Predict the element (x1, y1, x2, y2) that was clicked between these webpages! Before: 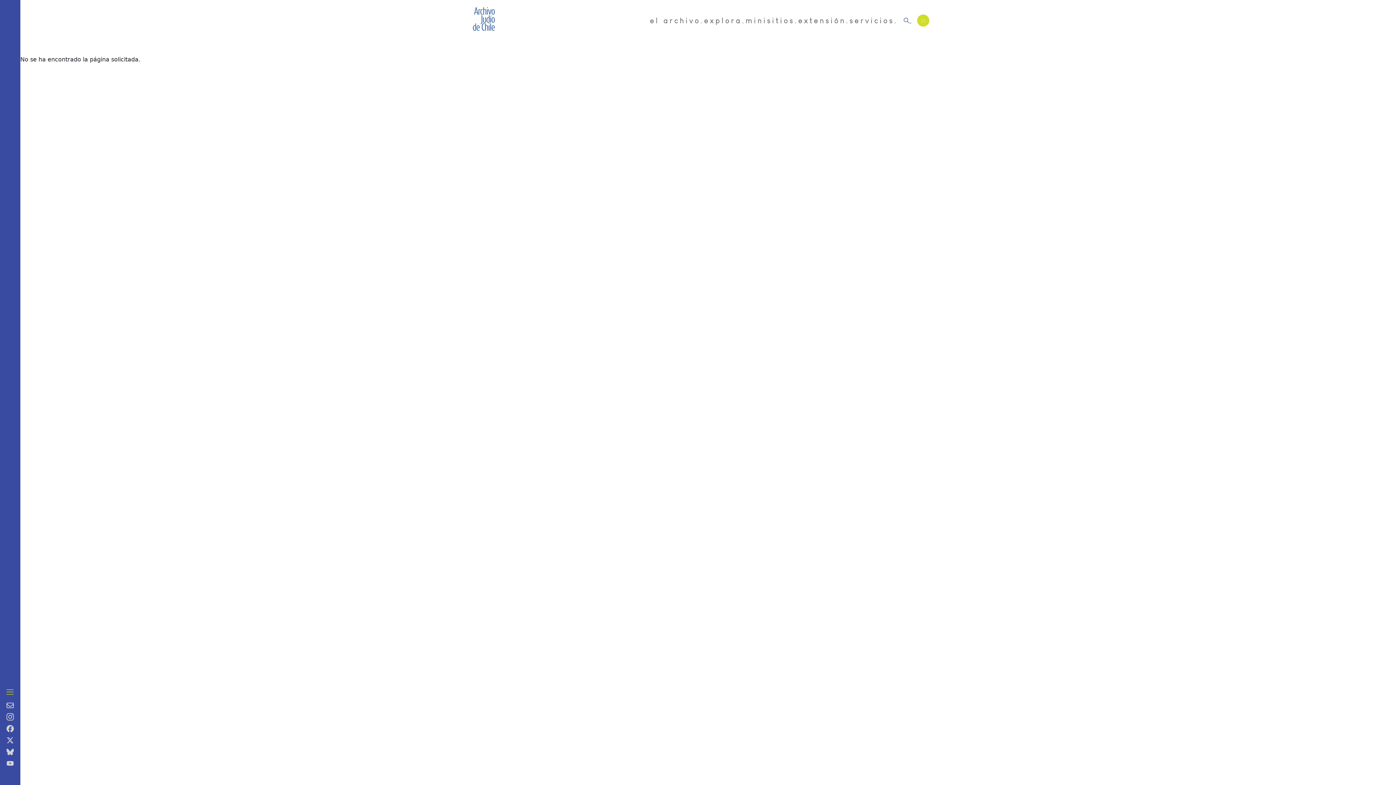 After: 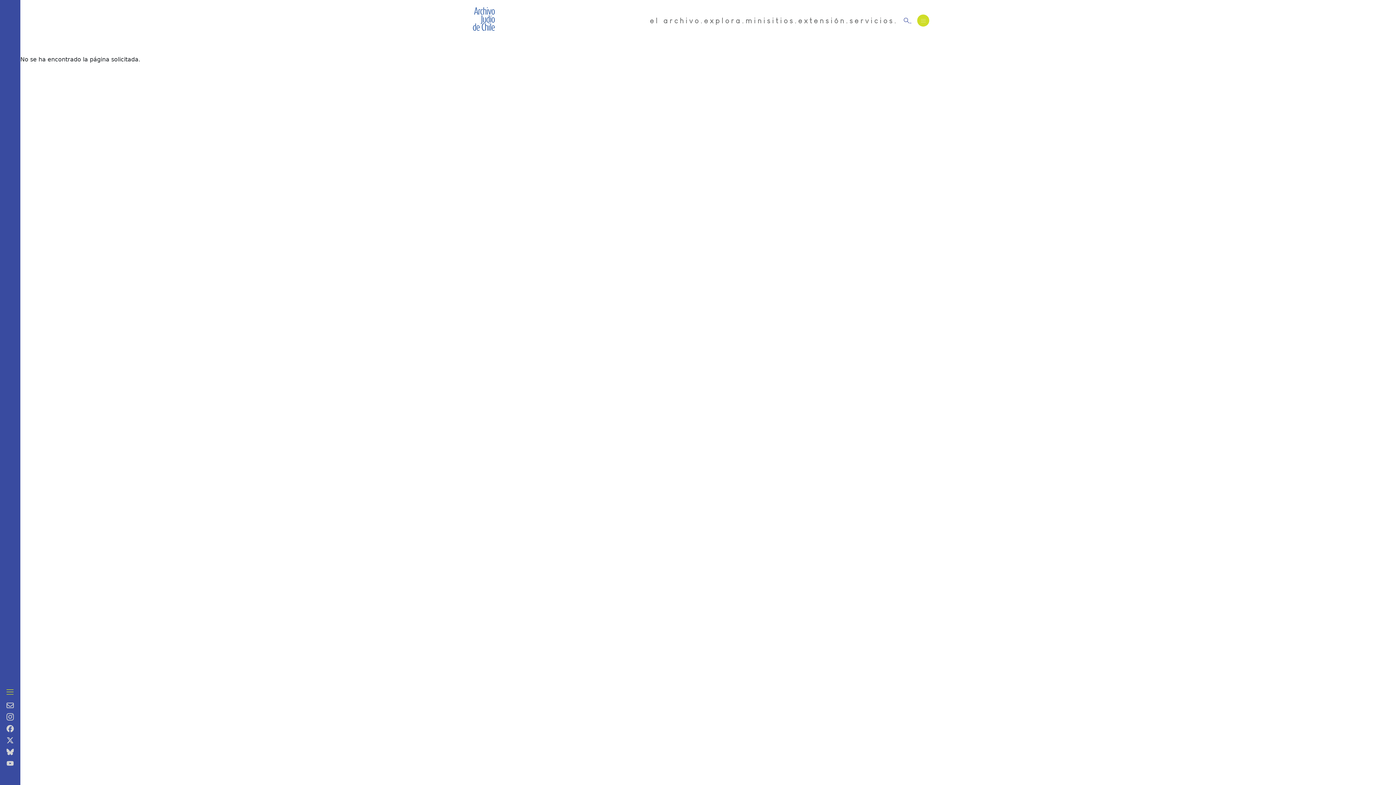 Action: bbox: (6, 724, 13, 733)